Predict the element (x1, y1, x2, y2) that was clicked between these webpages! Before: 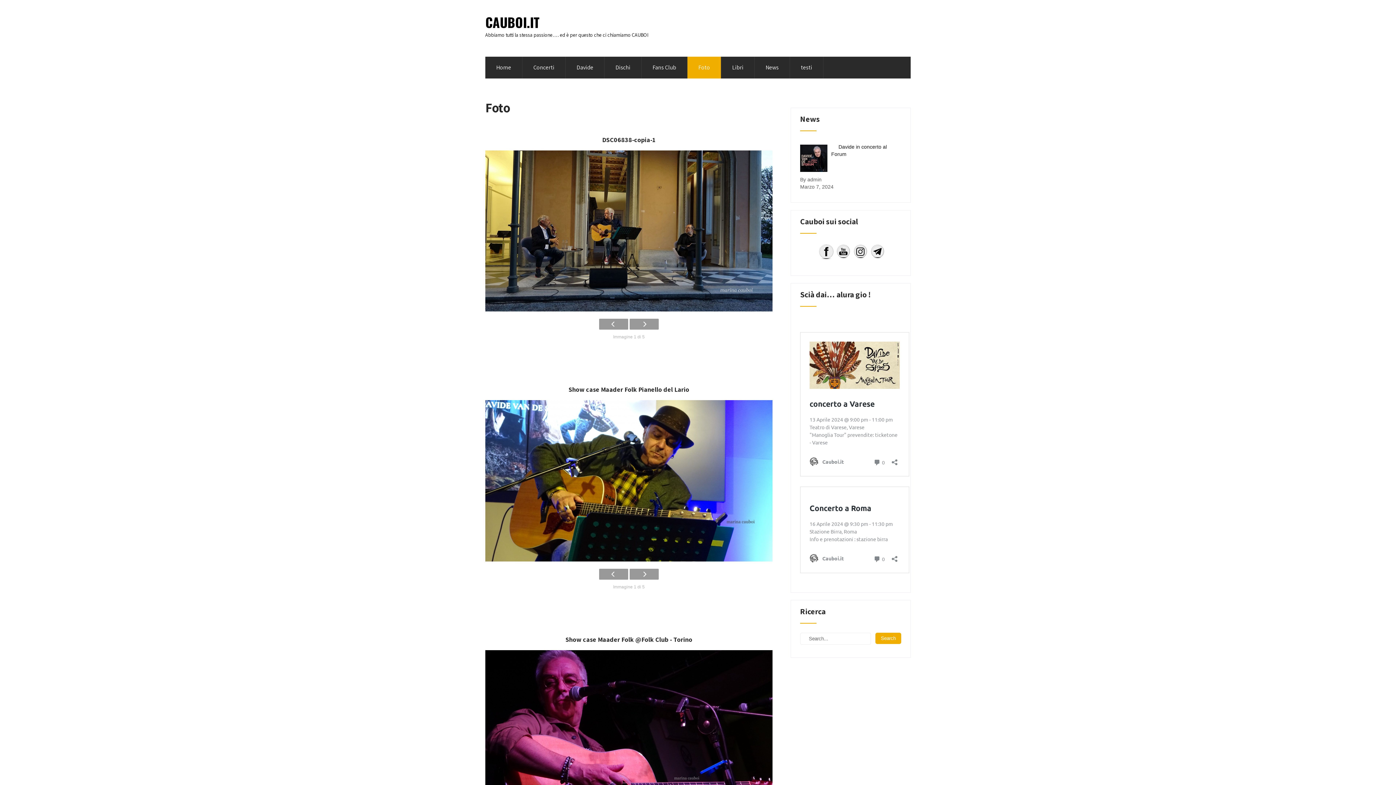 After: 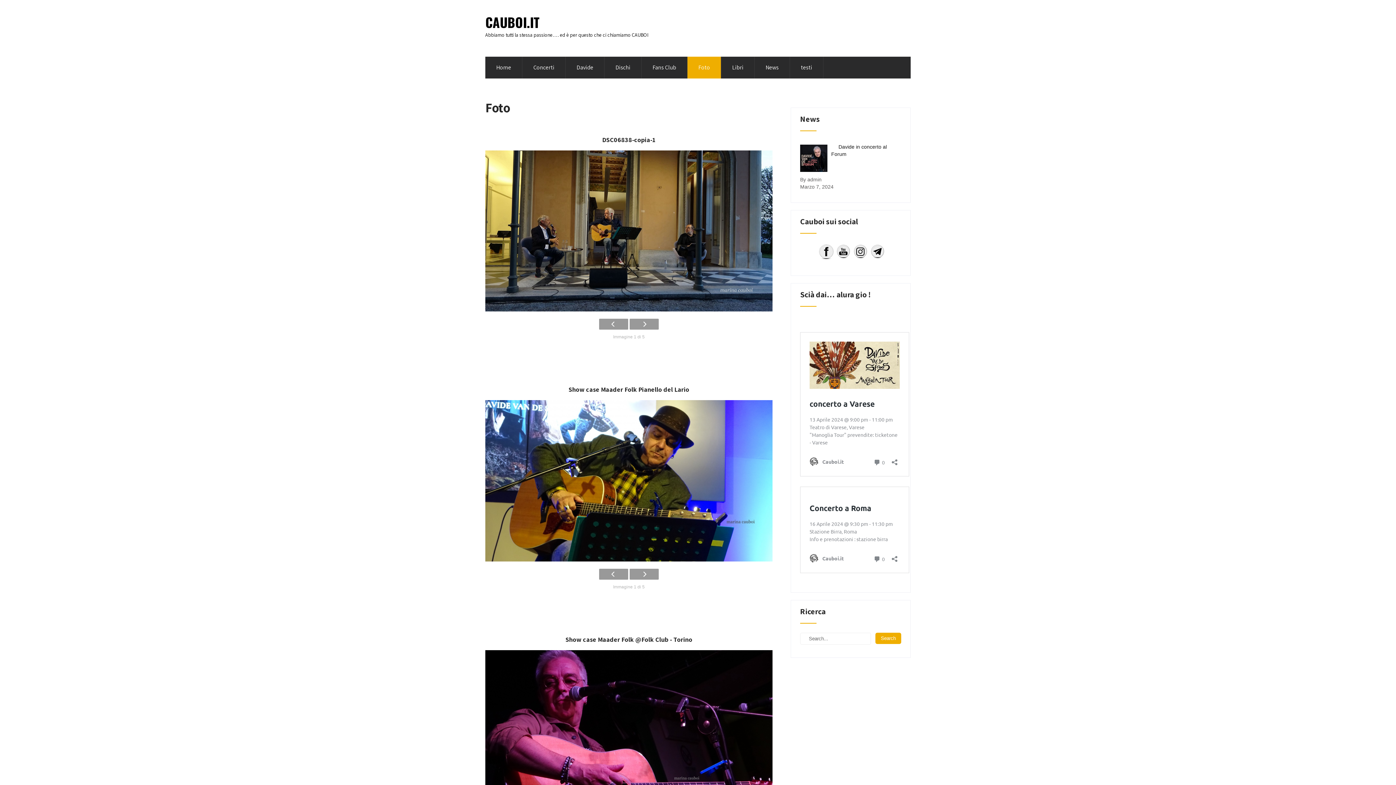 Action: bbox: (687, 56, 721, 78) label: Foto